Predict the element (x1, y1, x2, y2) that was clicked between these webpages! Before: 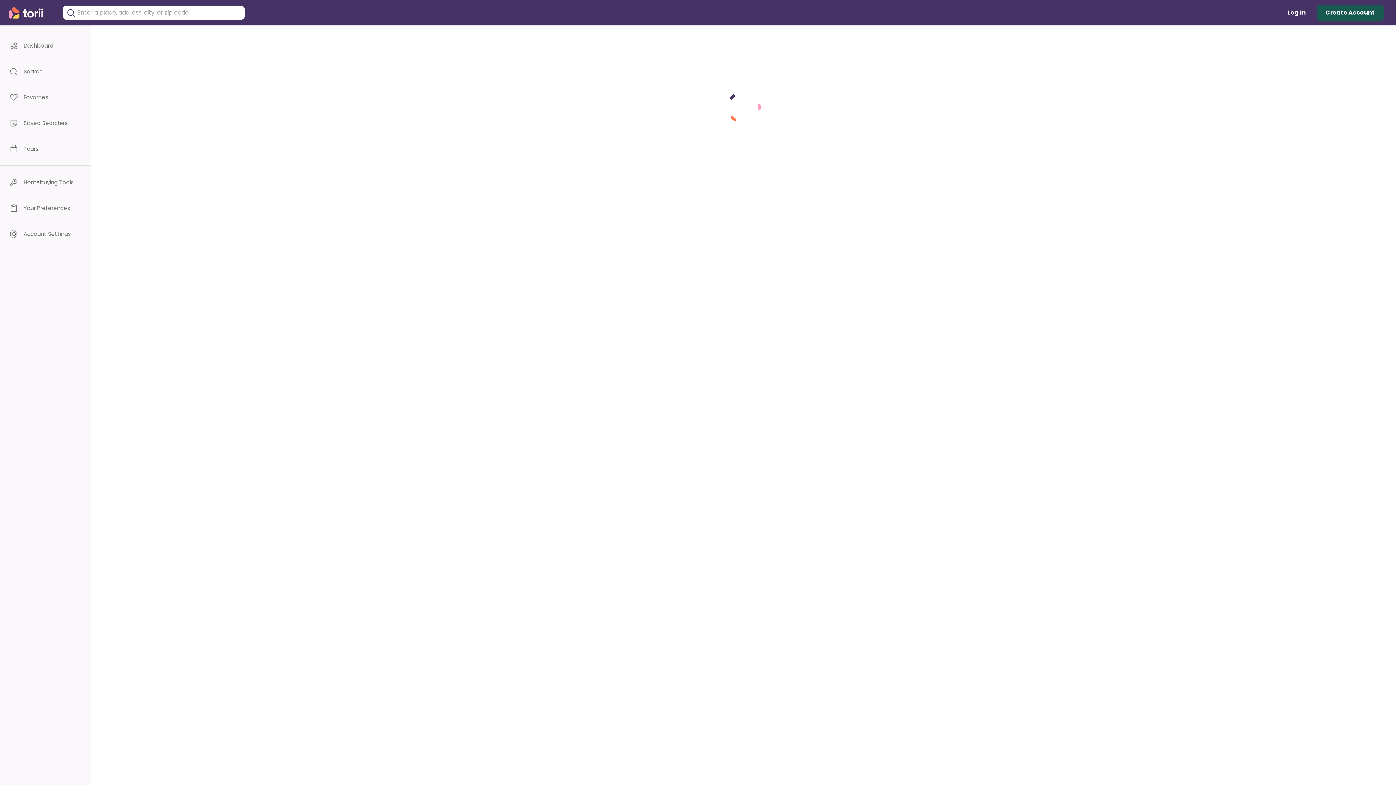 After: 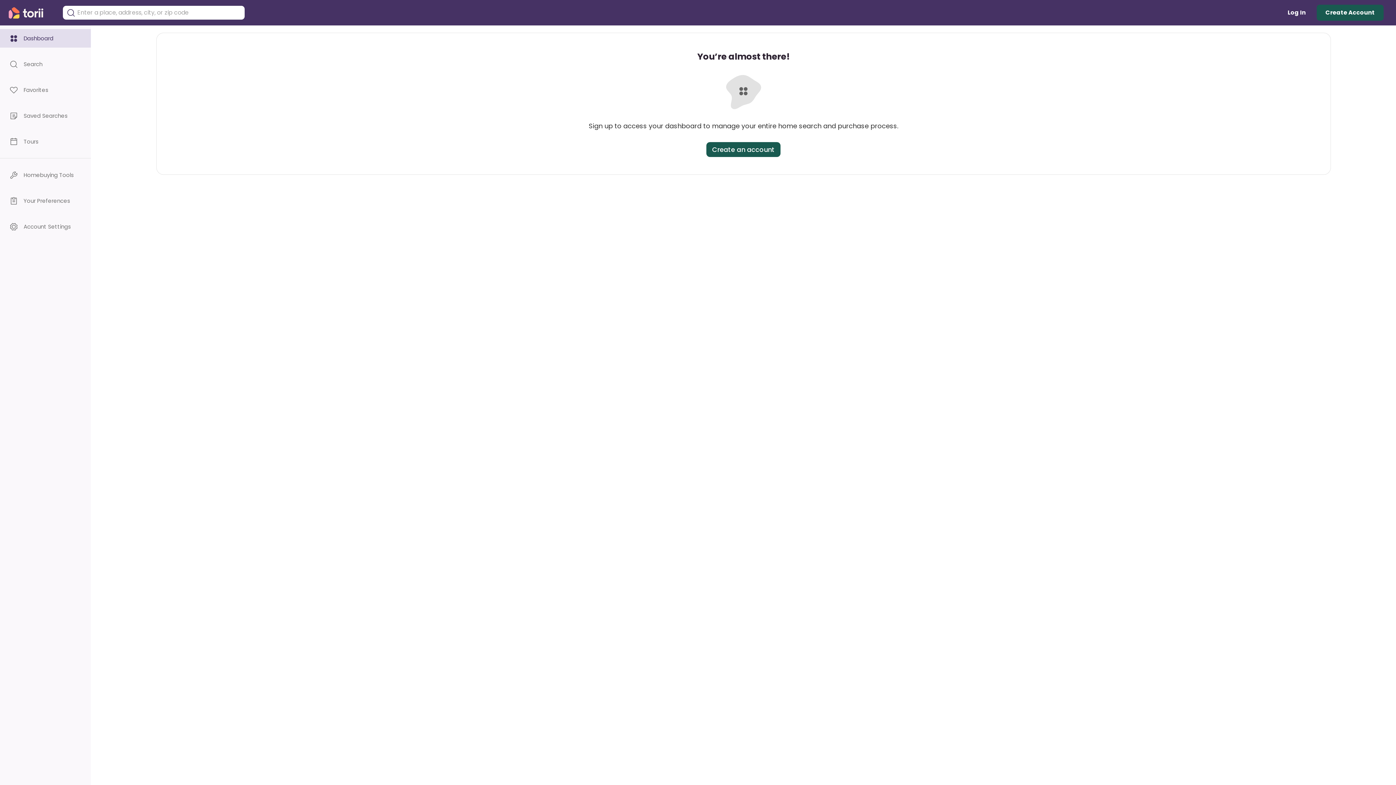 Action: label: Dashboard bbox: (0, 36, 90, 54)